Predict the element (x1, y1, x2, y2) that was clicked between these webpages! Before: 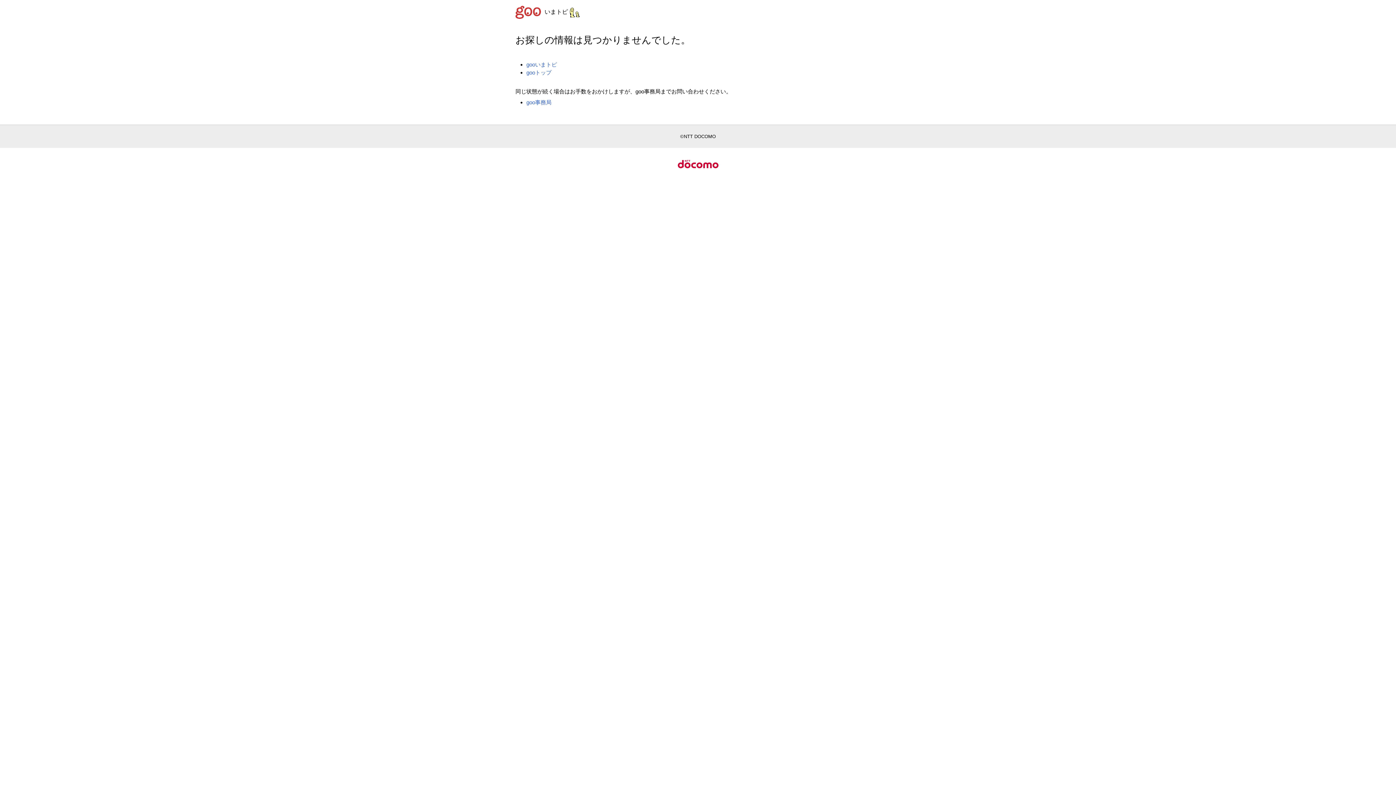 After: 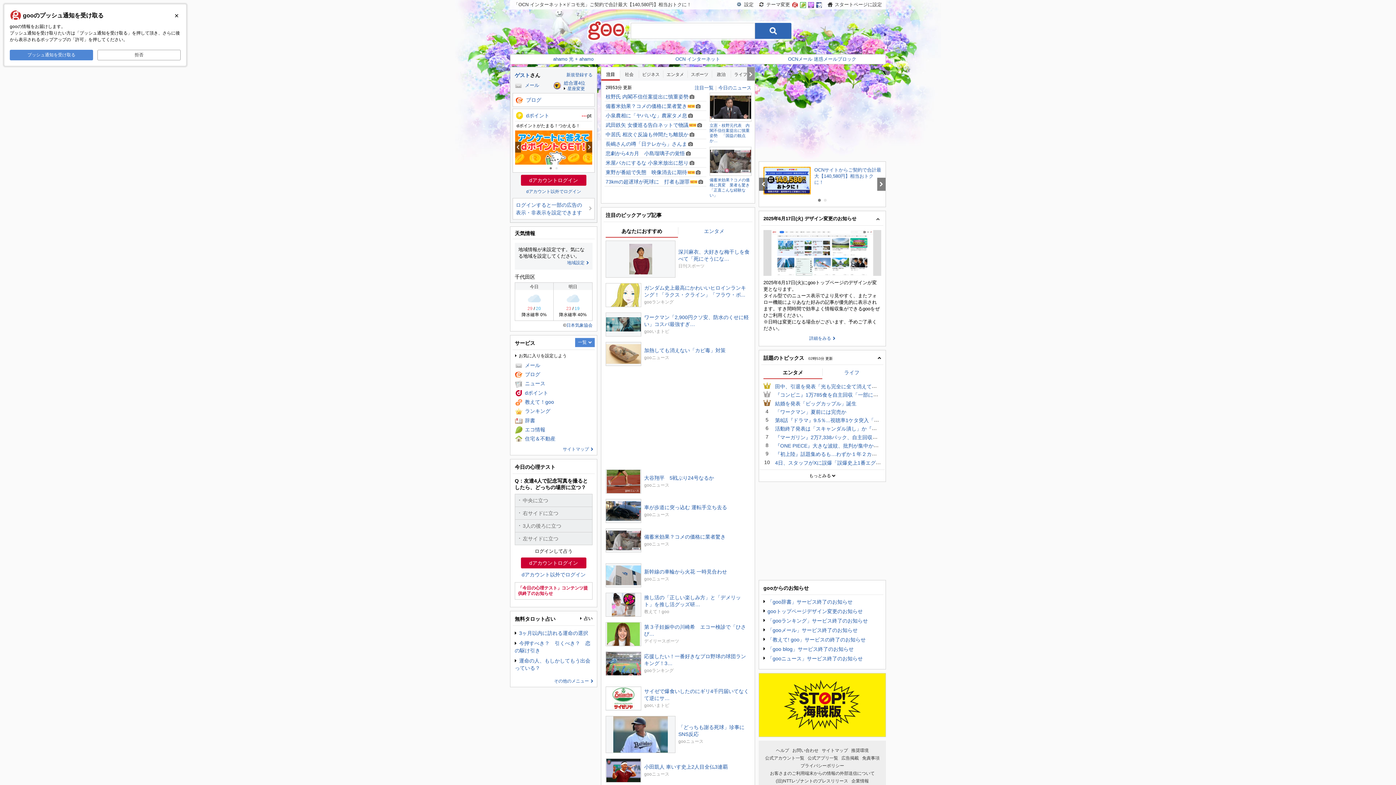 Action: bbox: (526, 69, 551, 75) label: gooトップ